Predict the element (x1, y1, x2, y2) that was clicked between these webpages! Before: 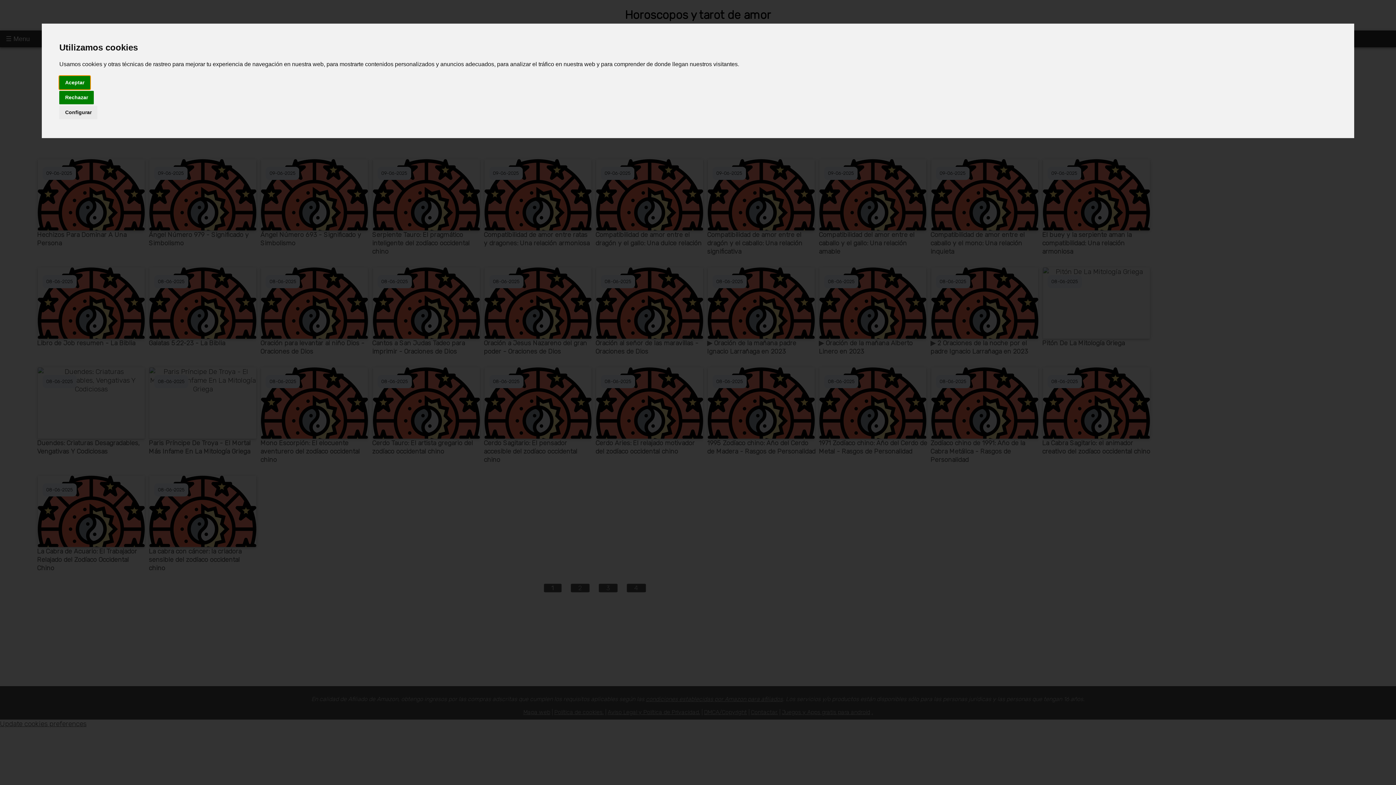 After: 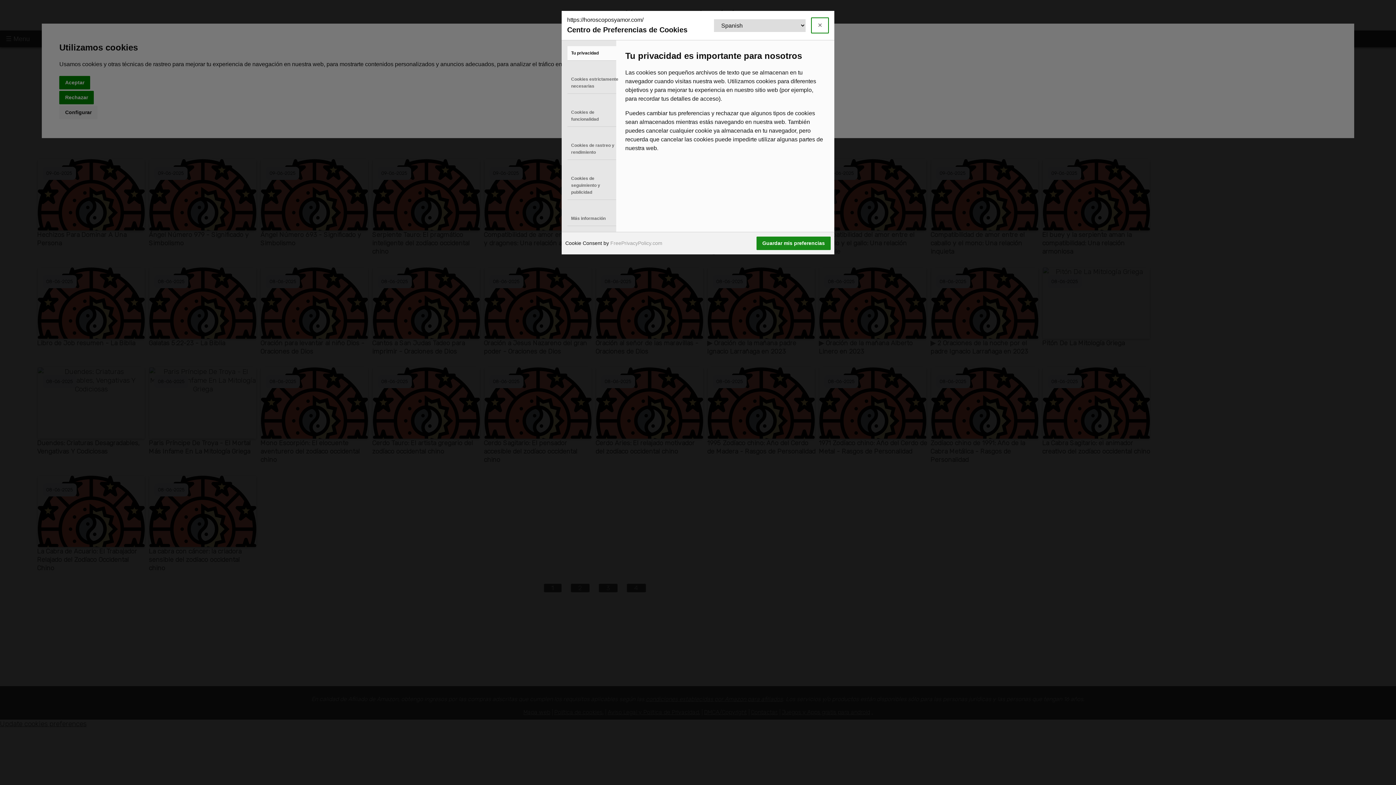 Action: label: Configurar bbox: (59, 105, 97, 119)